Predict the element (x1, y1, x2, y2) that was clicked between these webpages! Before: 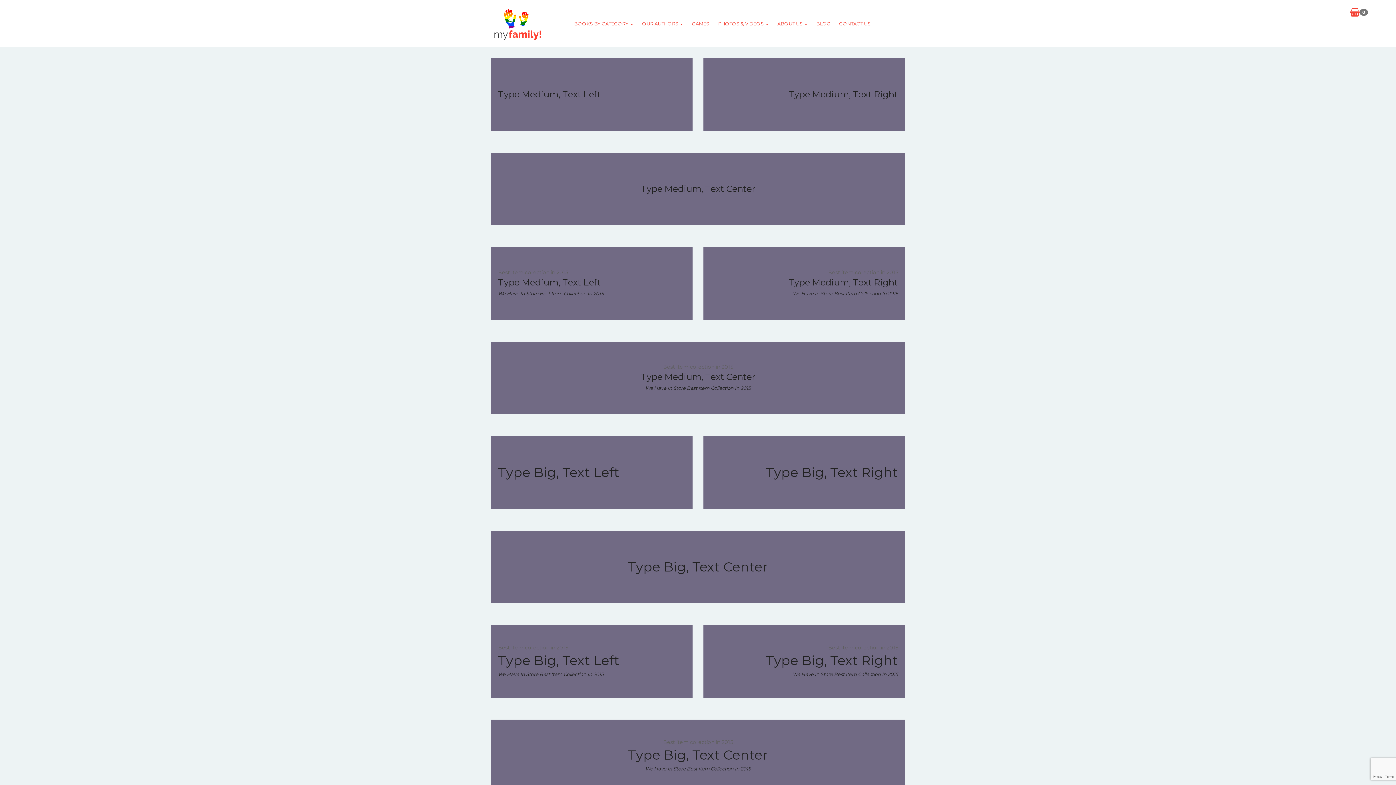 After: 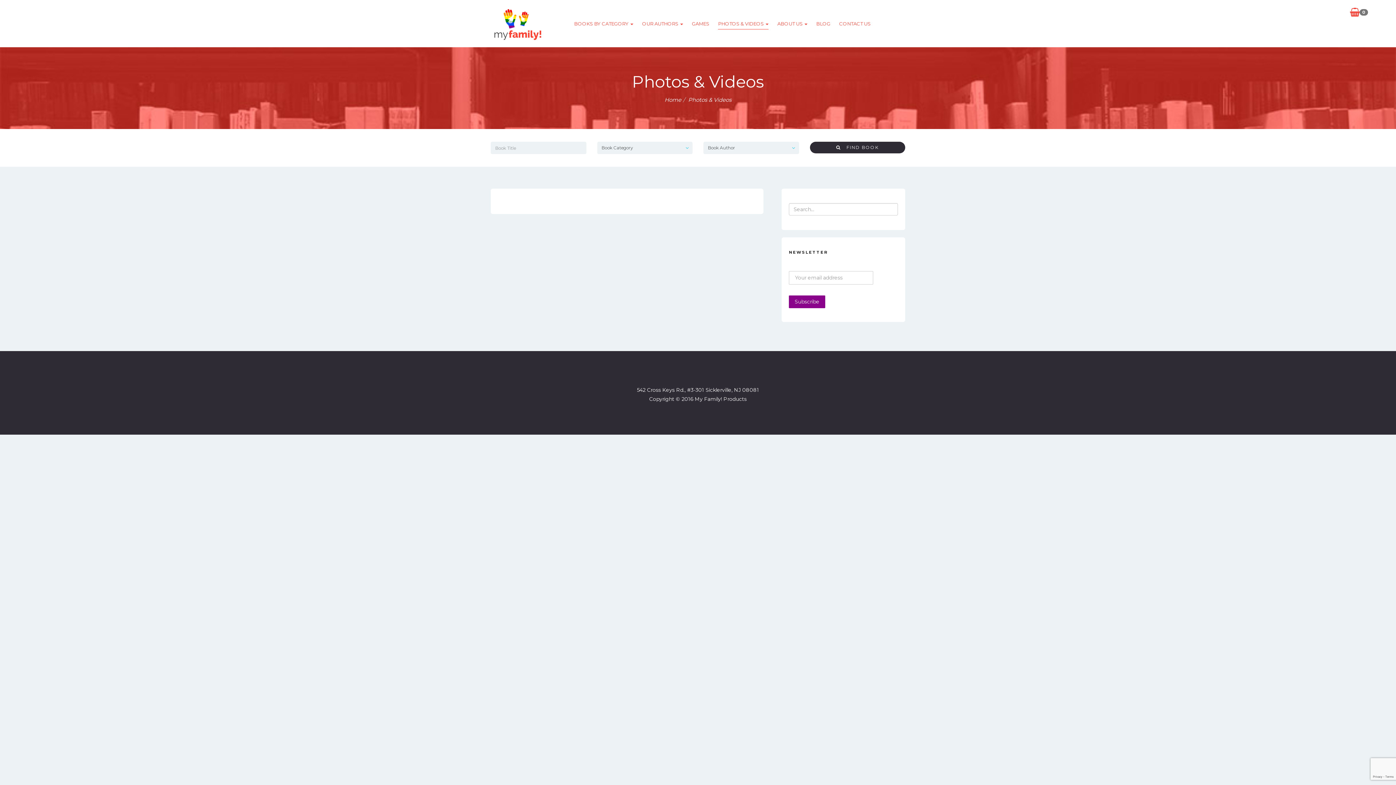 Action: label: PHOTOS & VIDEOS  bbox: (713, 12, 773, 34)